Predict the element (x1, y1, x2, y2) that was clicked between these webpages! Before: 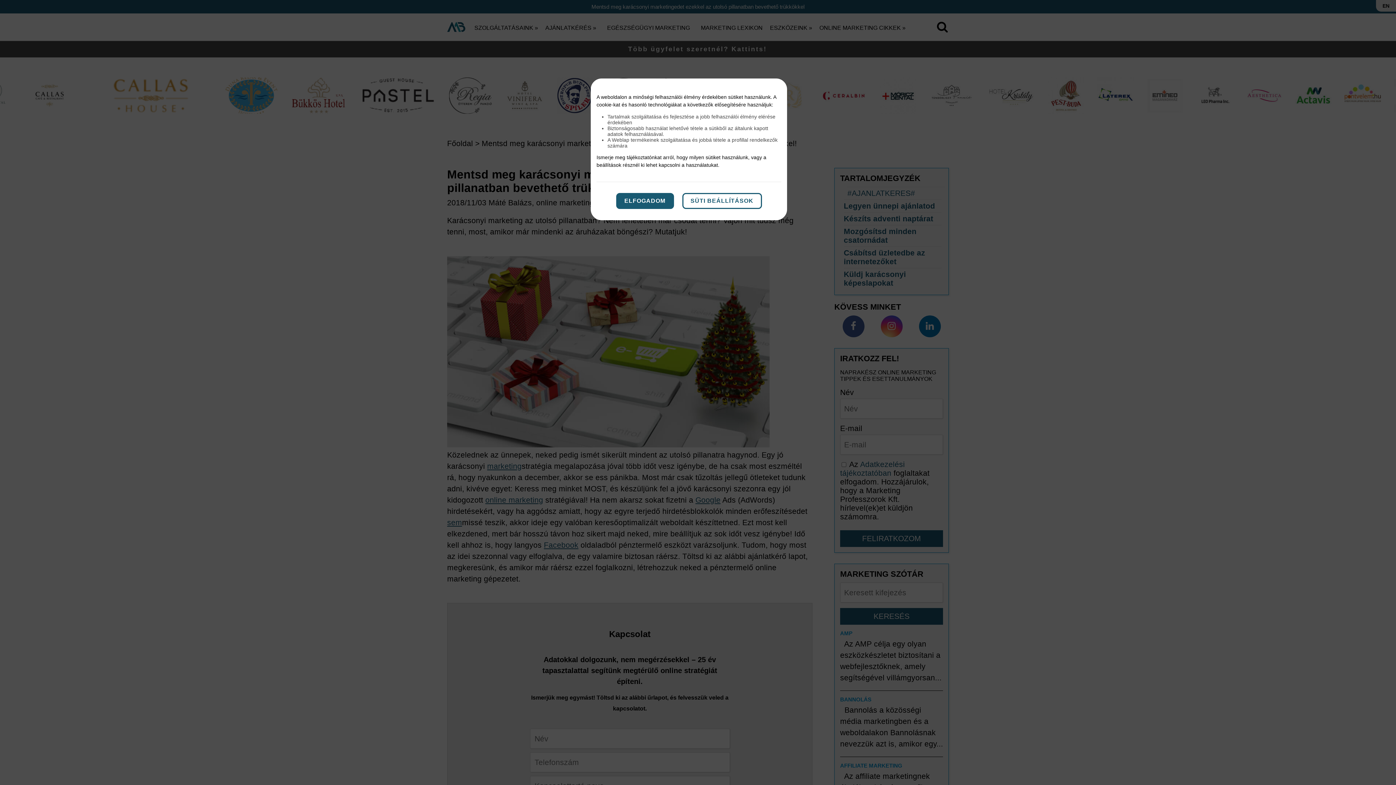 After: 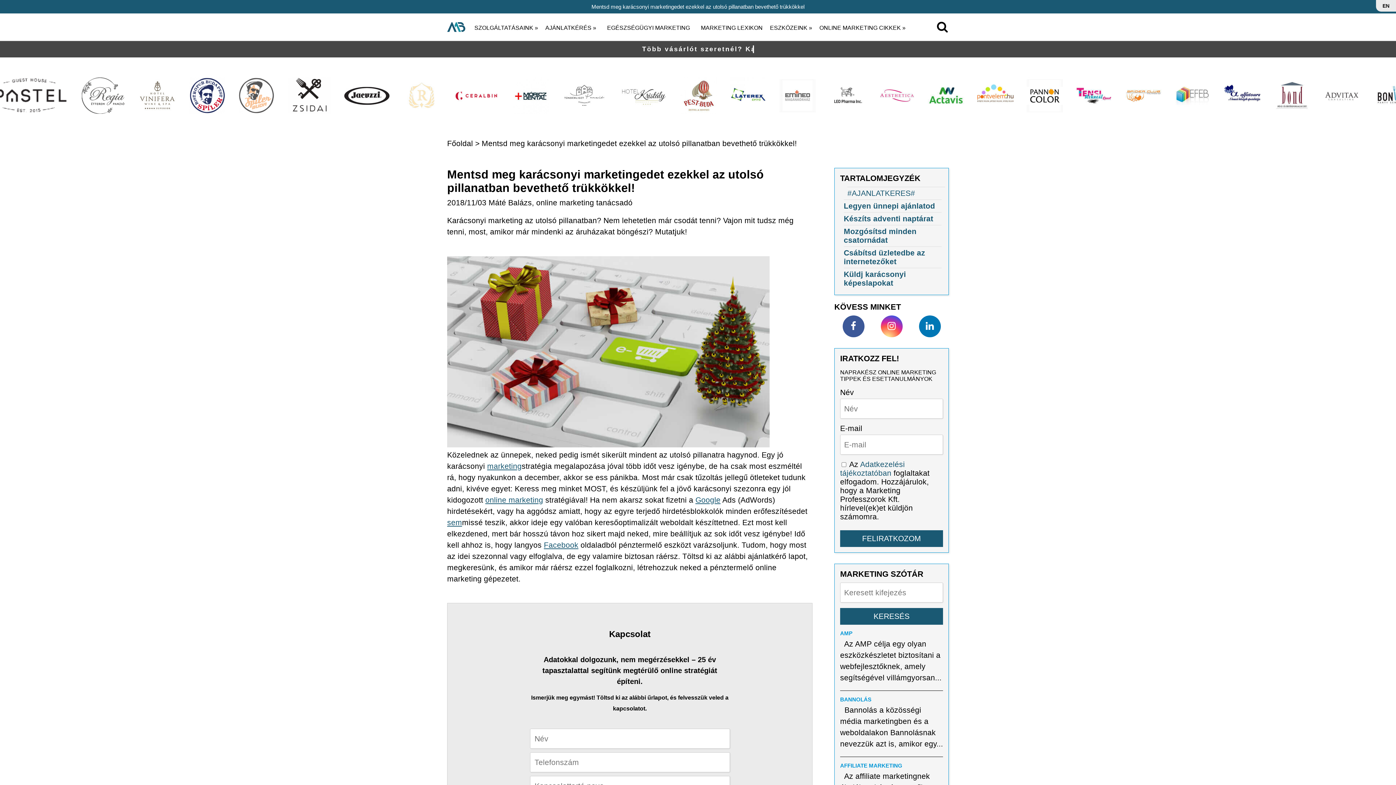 Action: label: ELFOGADOM bbox: (616, 193, 674, 209)